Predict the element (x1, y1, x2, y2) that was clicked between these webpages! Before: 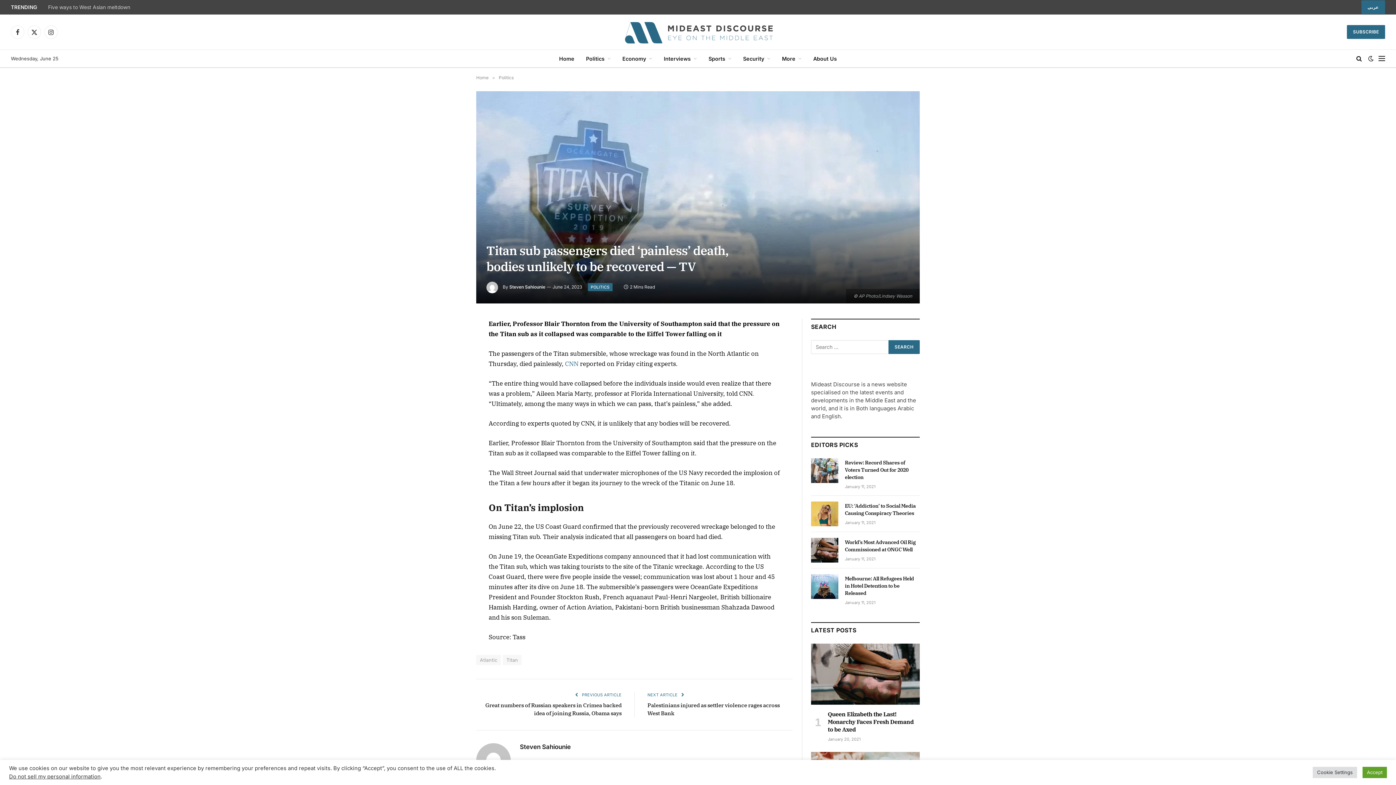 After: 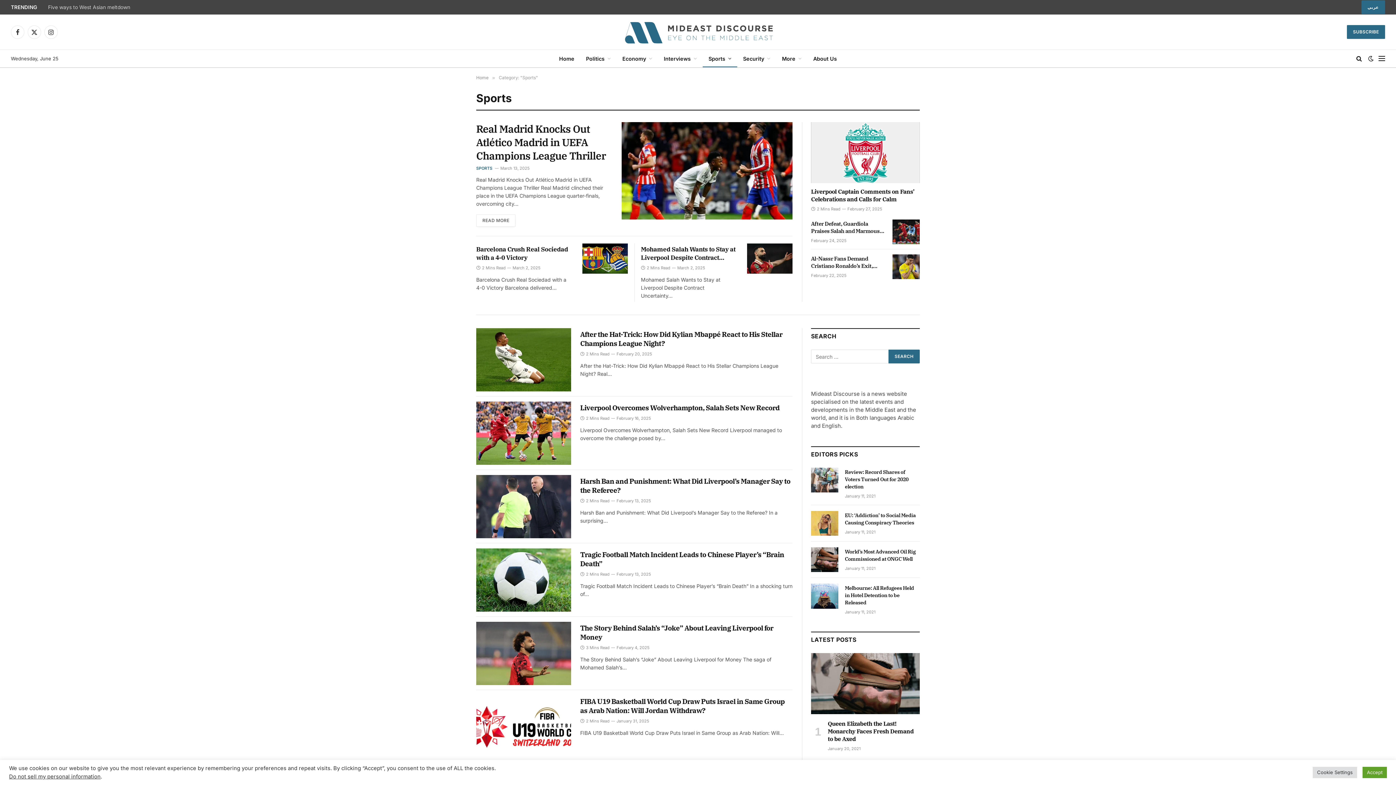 Action: label: Sports bbox: (702, 49, 737, 67)